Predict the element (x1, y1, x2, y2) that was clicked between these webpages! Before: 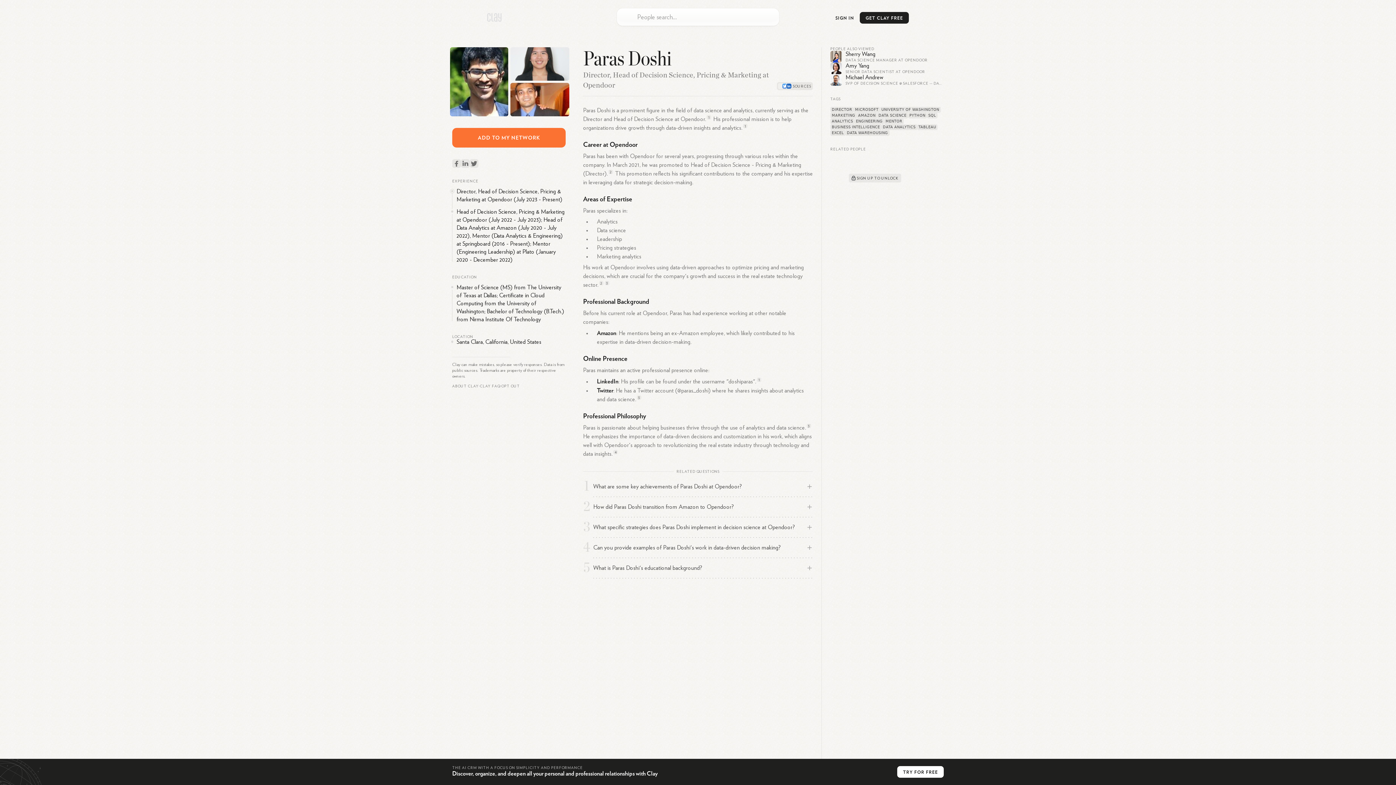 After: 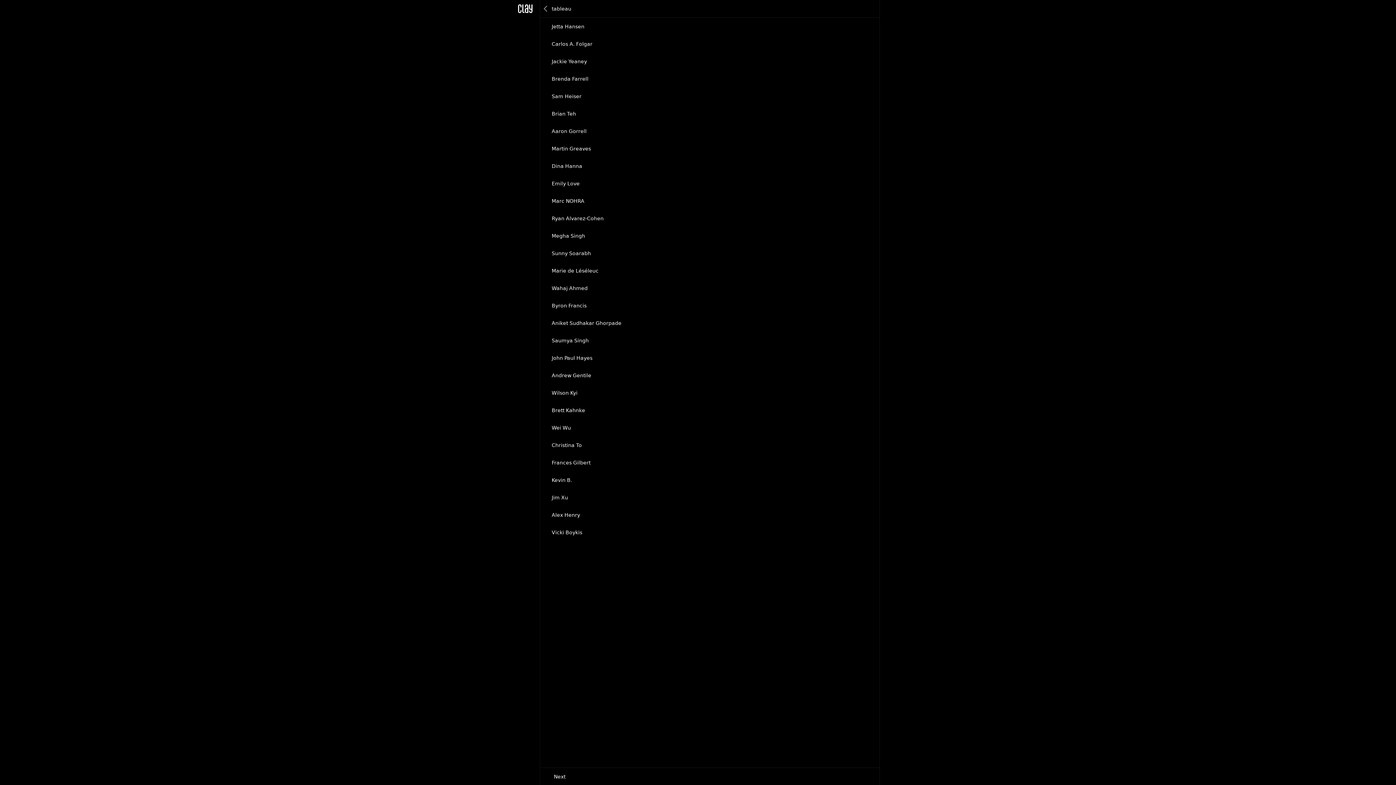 Action: label: TABLEAU bbox: (917, 124, 937, 130)